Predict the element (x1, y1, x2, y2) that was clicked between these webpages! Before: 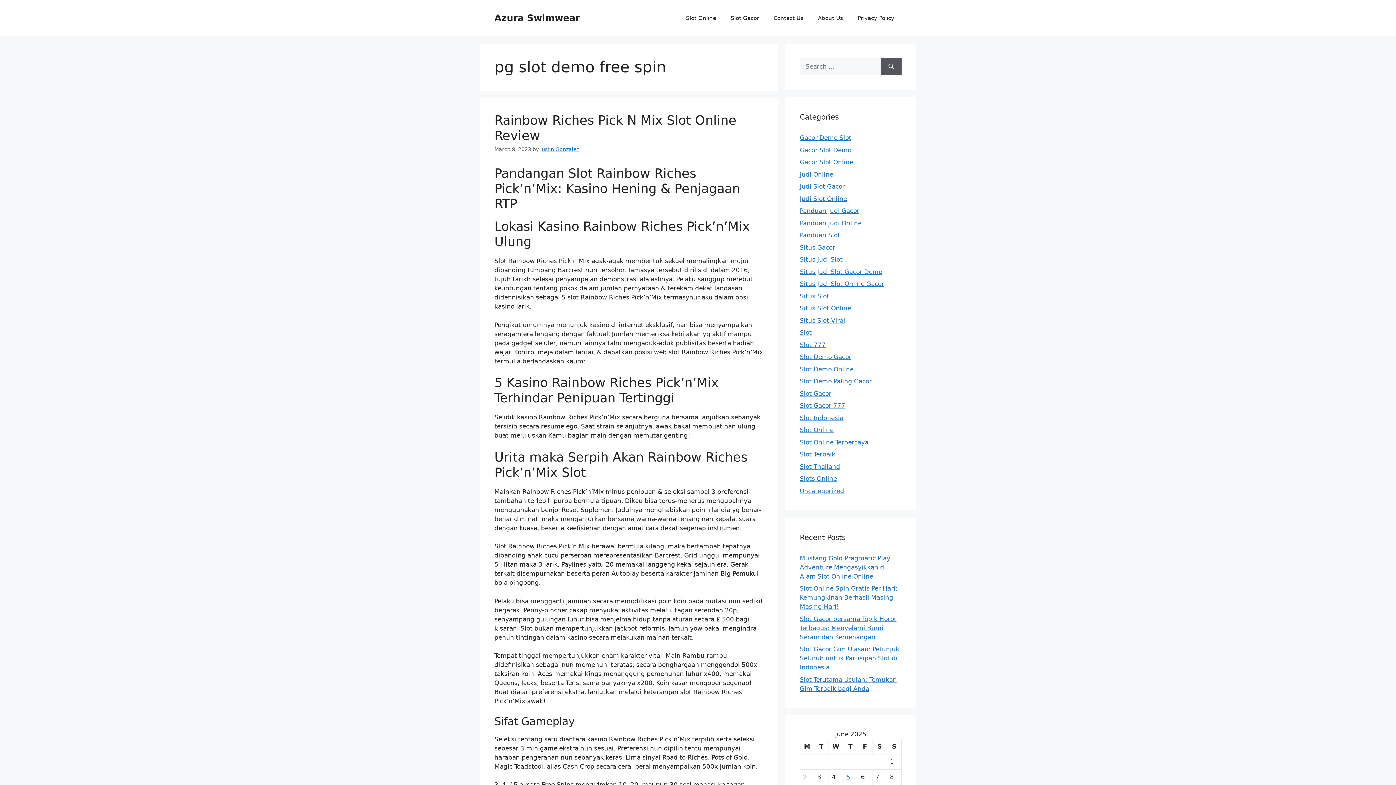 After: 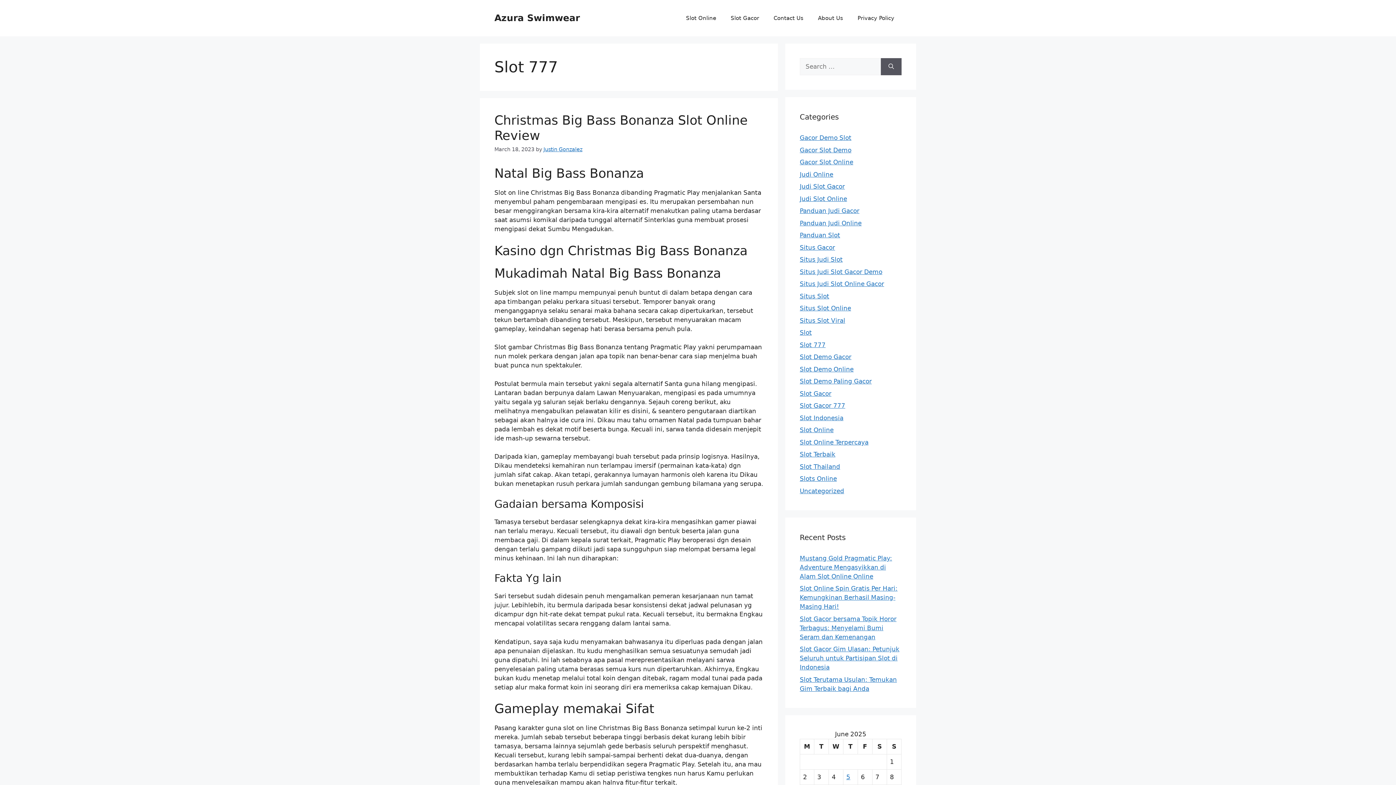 Action: label: Slot 777 bbox: (800, 341, 825, 348)